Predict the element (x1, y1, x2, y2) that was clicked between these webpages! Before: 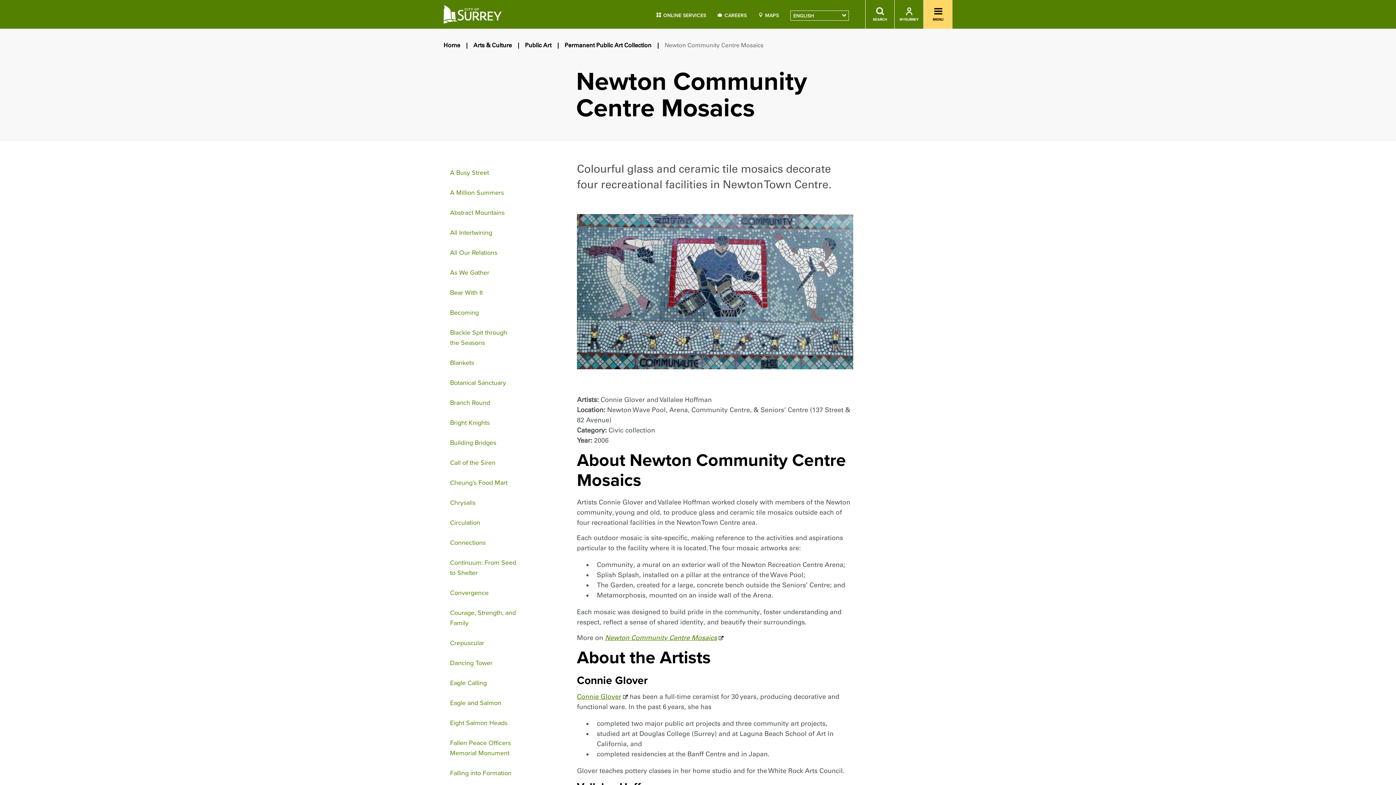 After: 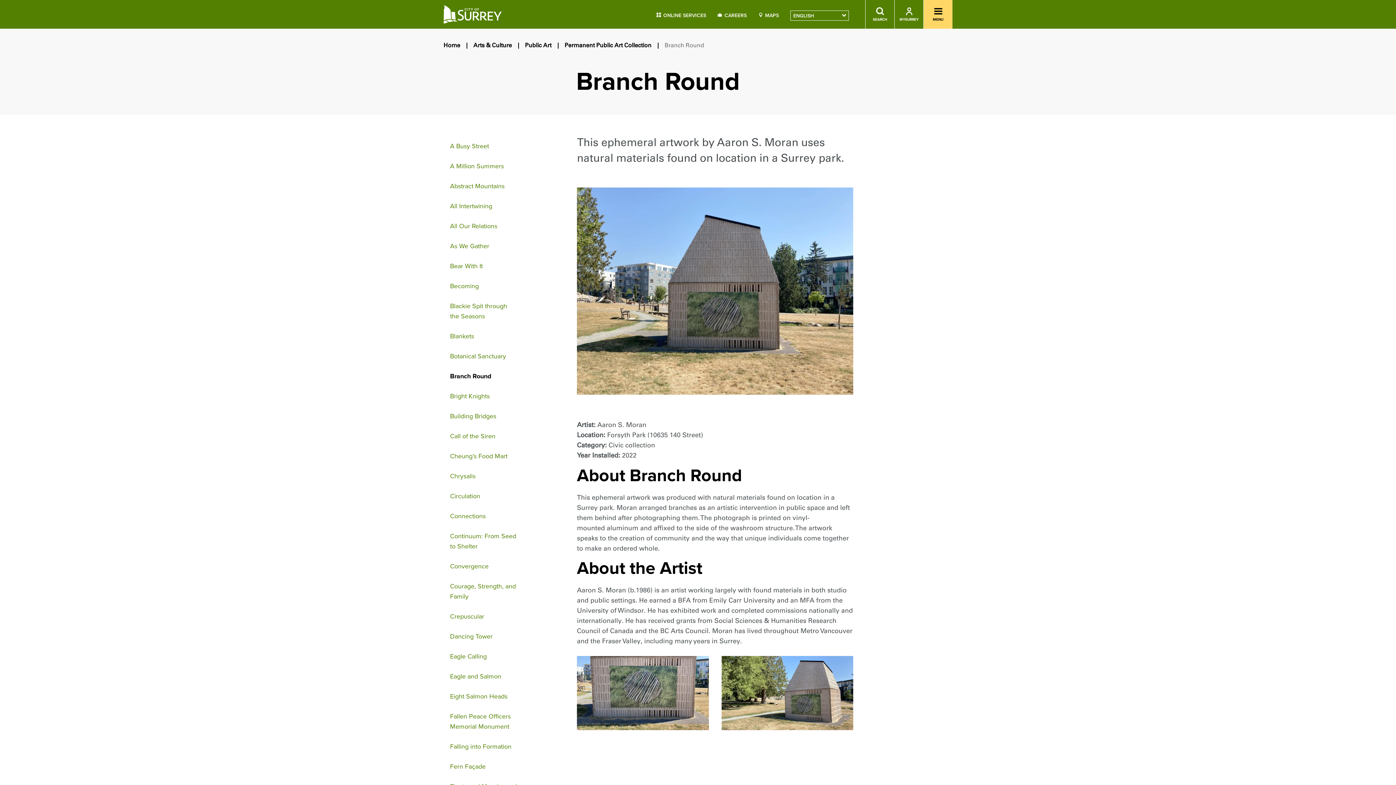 Action: label: Branch Round bbox: (450, 398, 490, 406)